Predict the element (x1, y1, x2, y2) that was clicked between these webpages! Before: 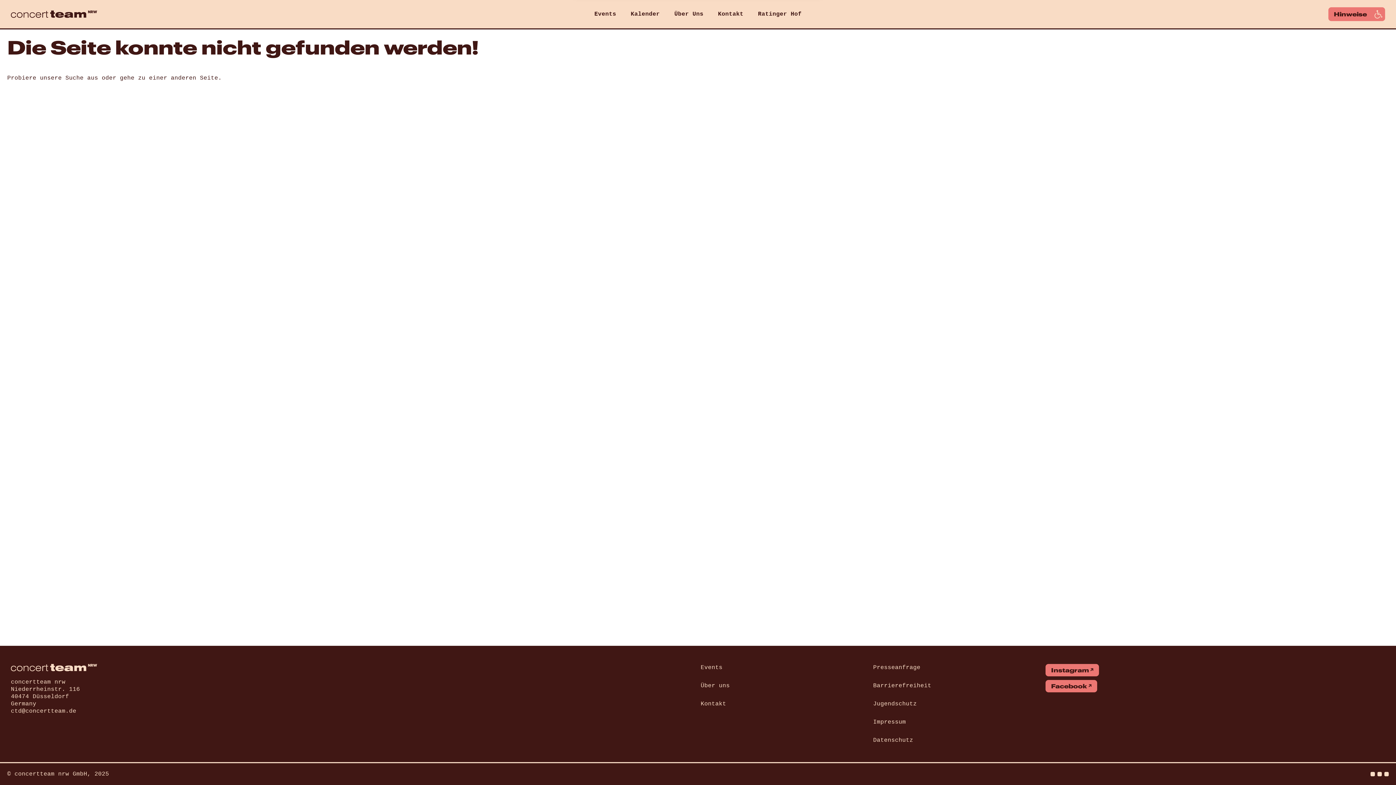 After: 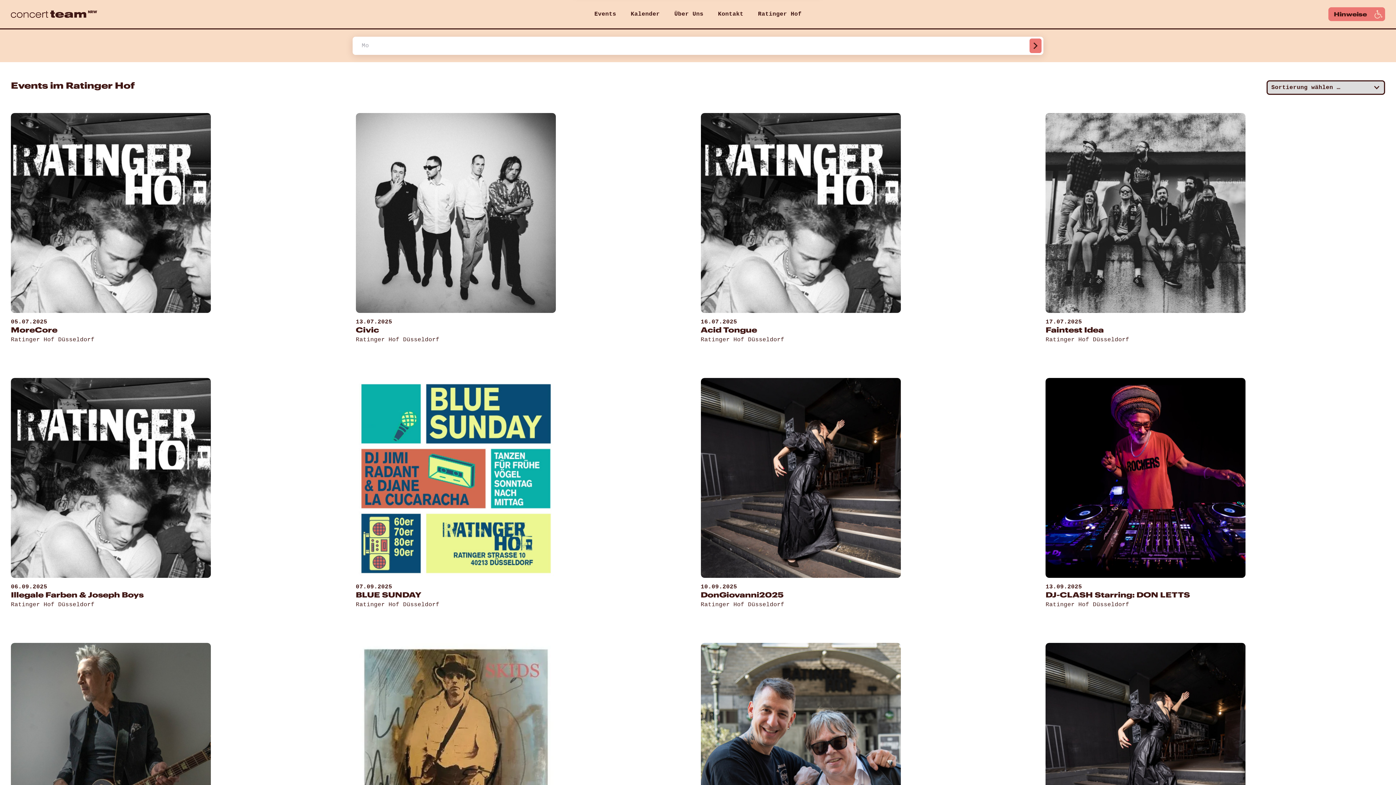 Action: bbox: (750, 8, 809, 20) label: Ratinger Hof